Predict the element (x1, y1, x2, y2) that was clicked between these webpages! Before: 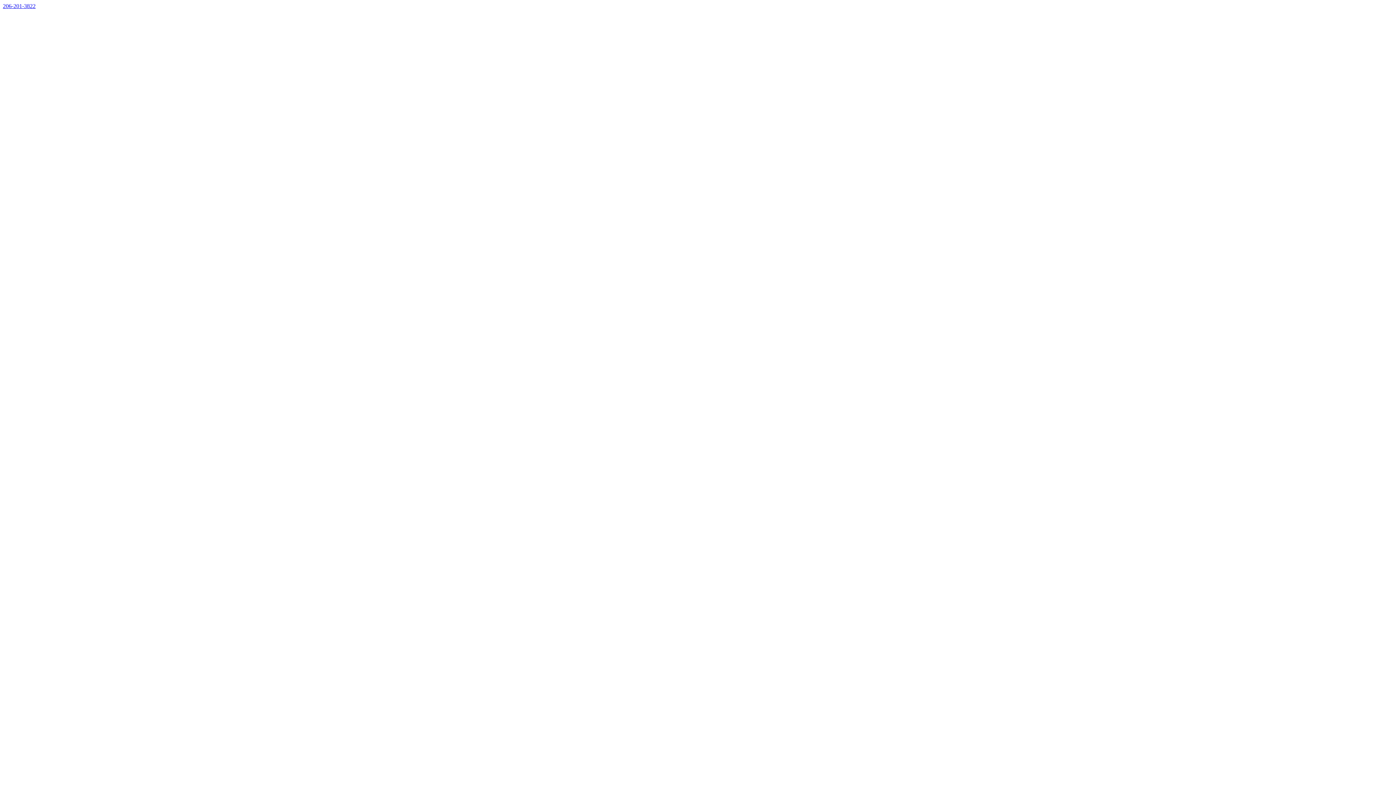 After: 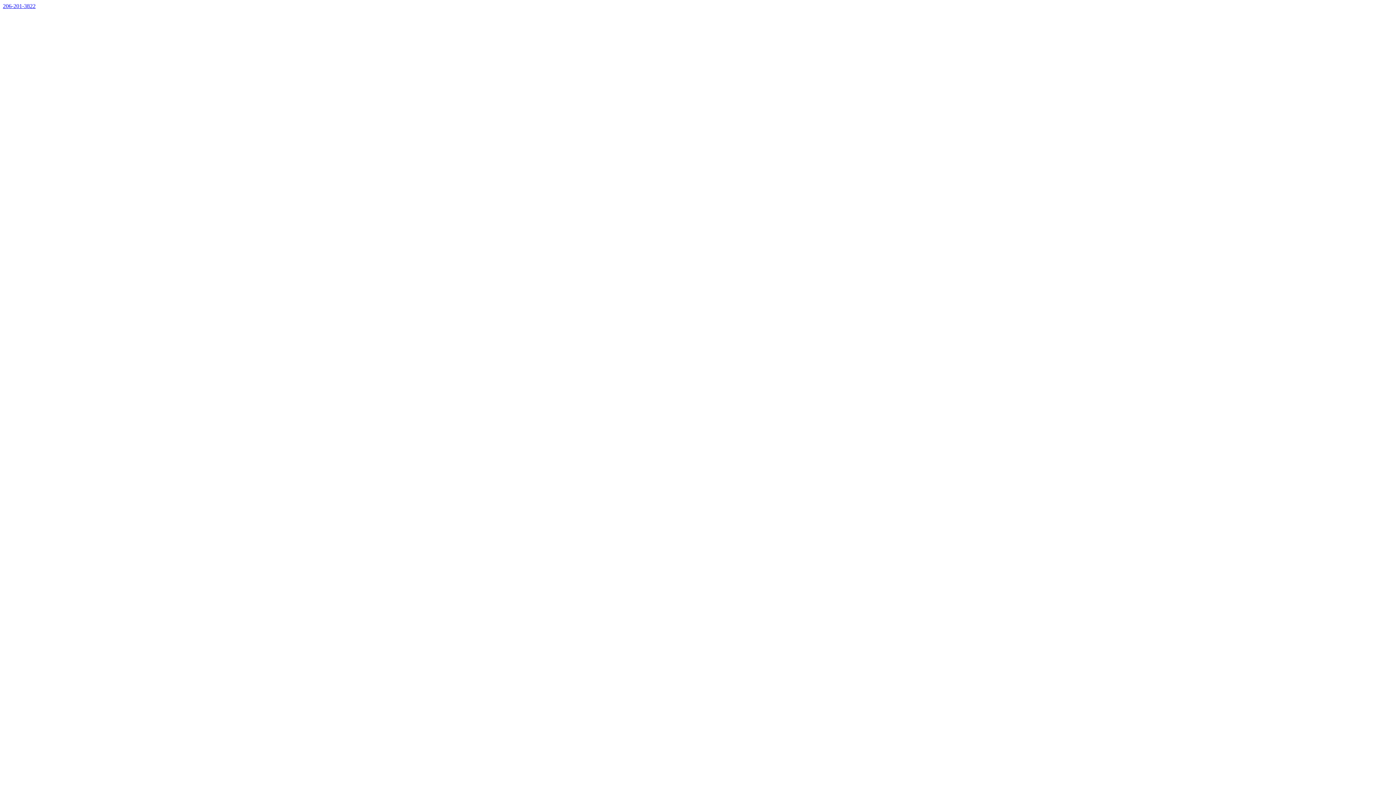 Action: label: 206-201-3822 bbox: (2, 2, 35, 9)